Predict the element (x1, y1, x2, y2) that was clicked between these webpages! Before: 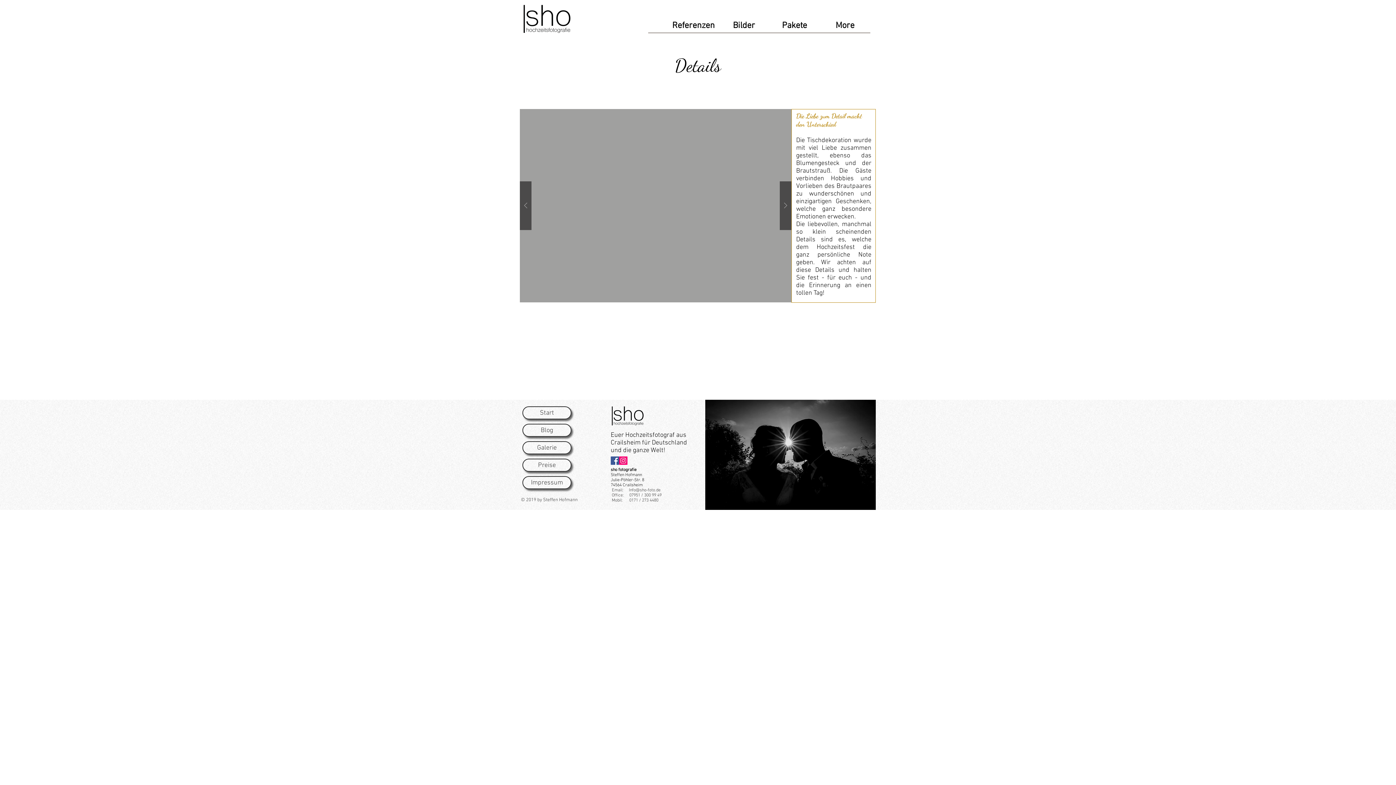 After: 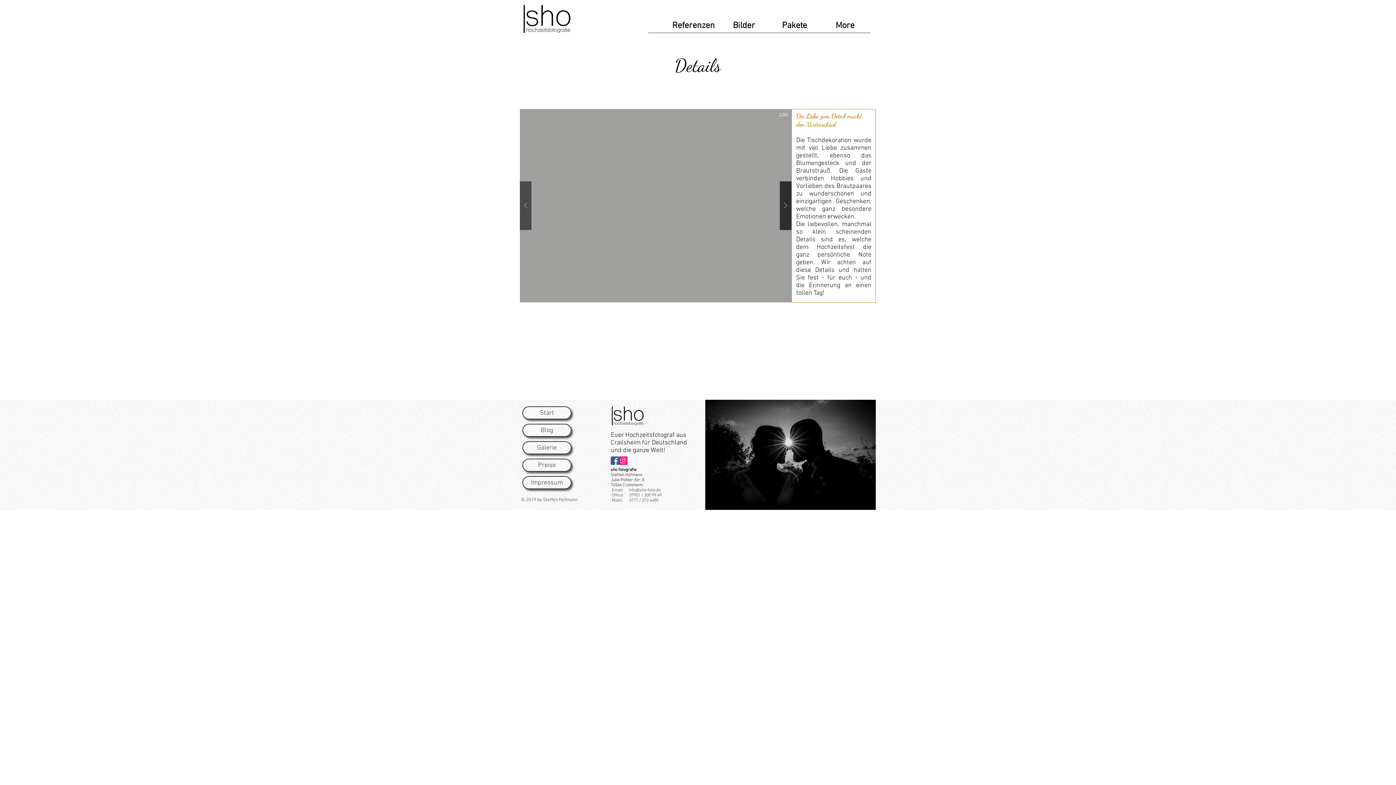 Action: bbox: (780, 181, 791, 230)